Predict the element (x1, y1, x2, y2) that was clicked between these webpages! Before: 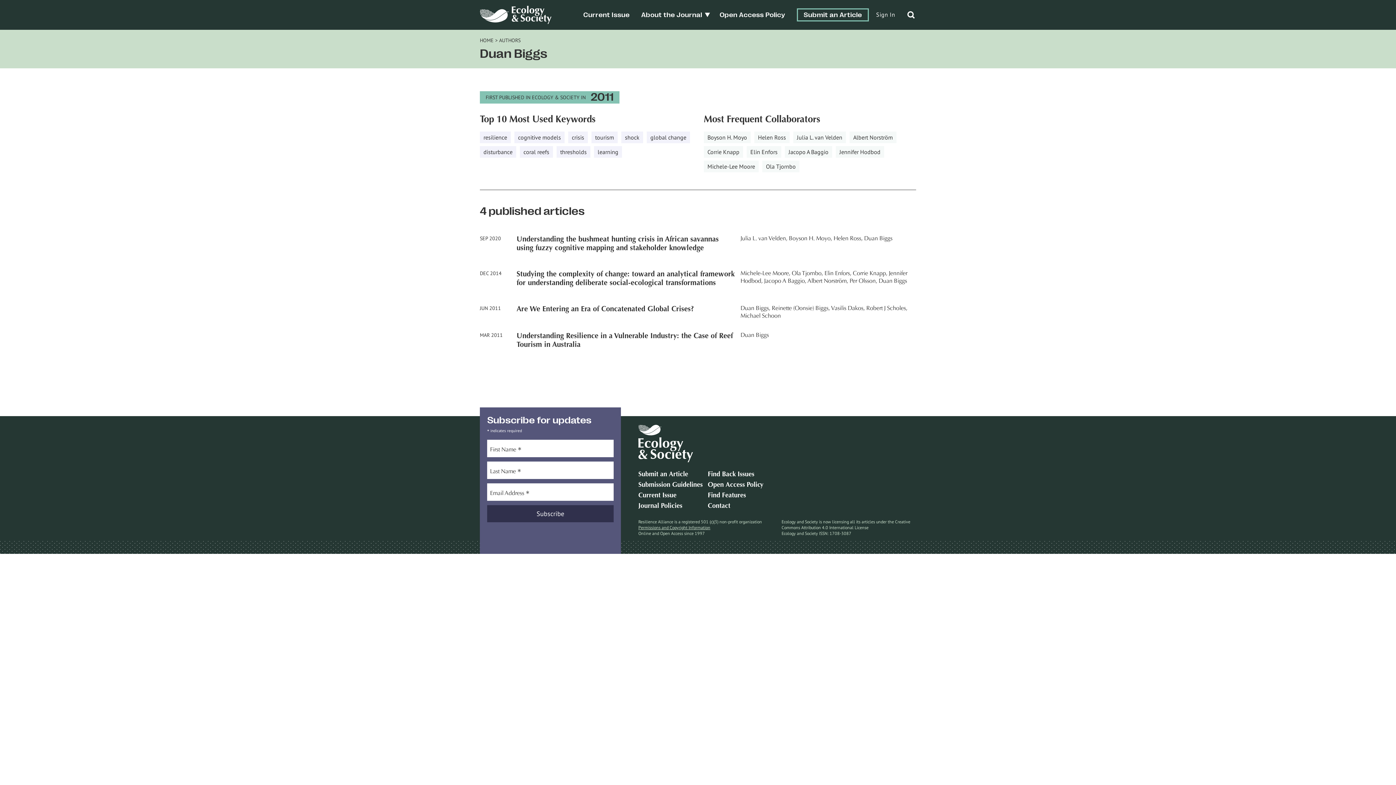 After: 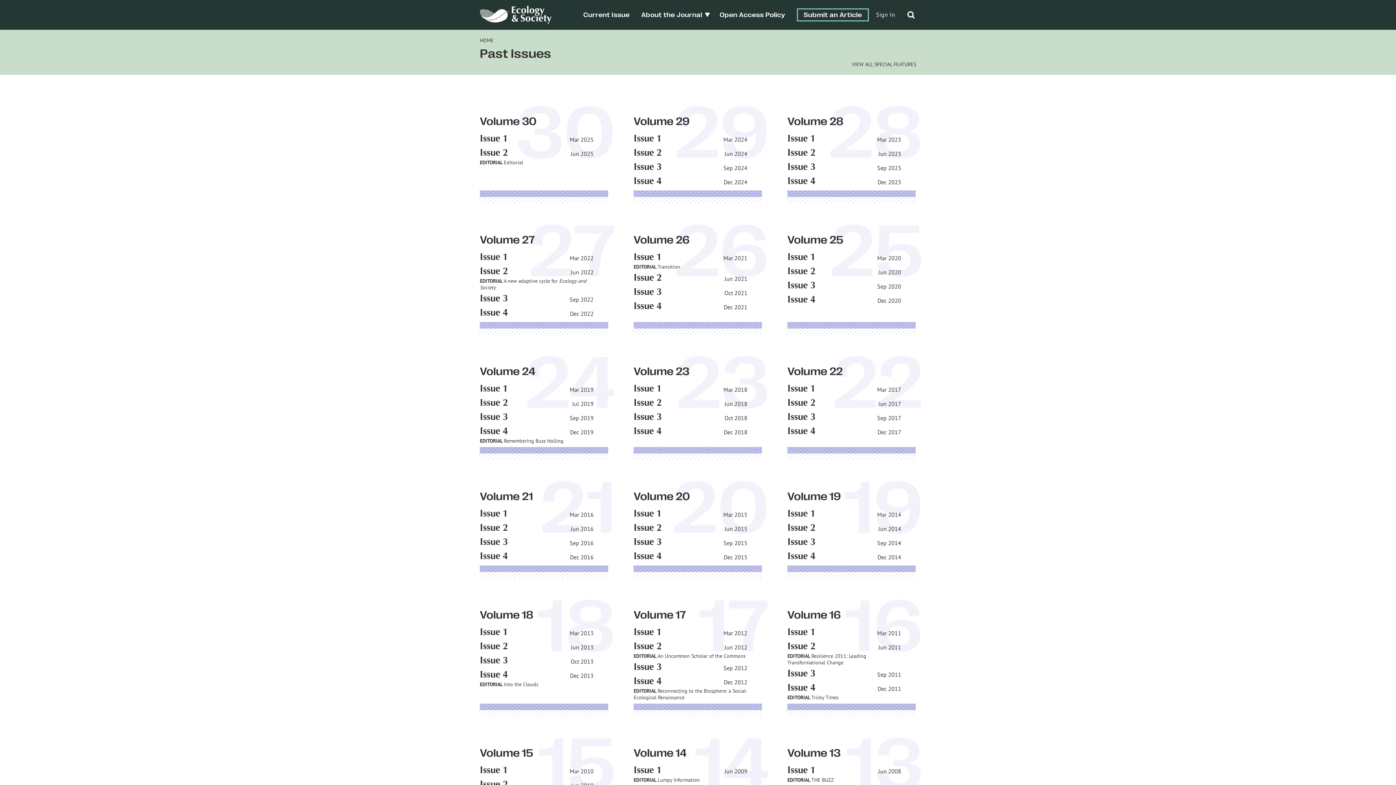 Action: label: Find Back Issues bbox: (708, 471, 754, 478)